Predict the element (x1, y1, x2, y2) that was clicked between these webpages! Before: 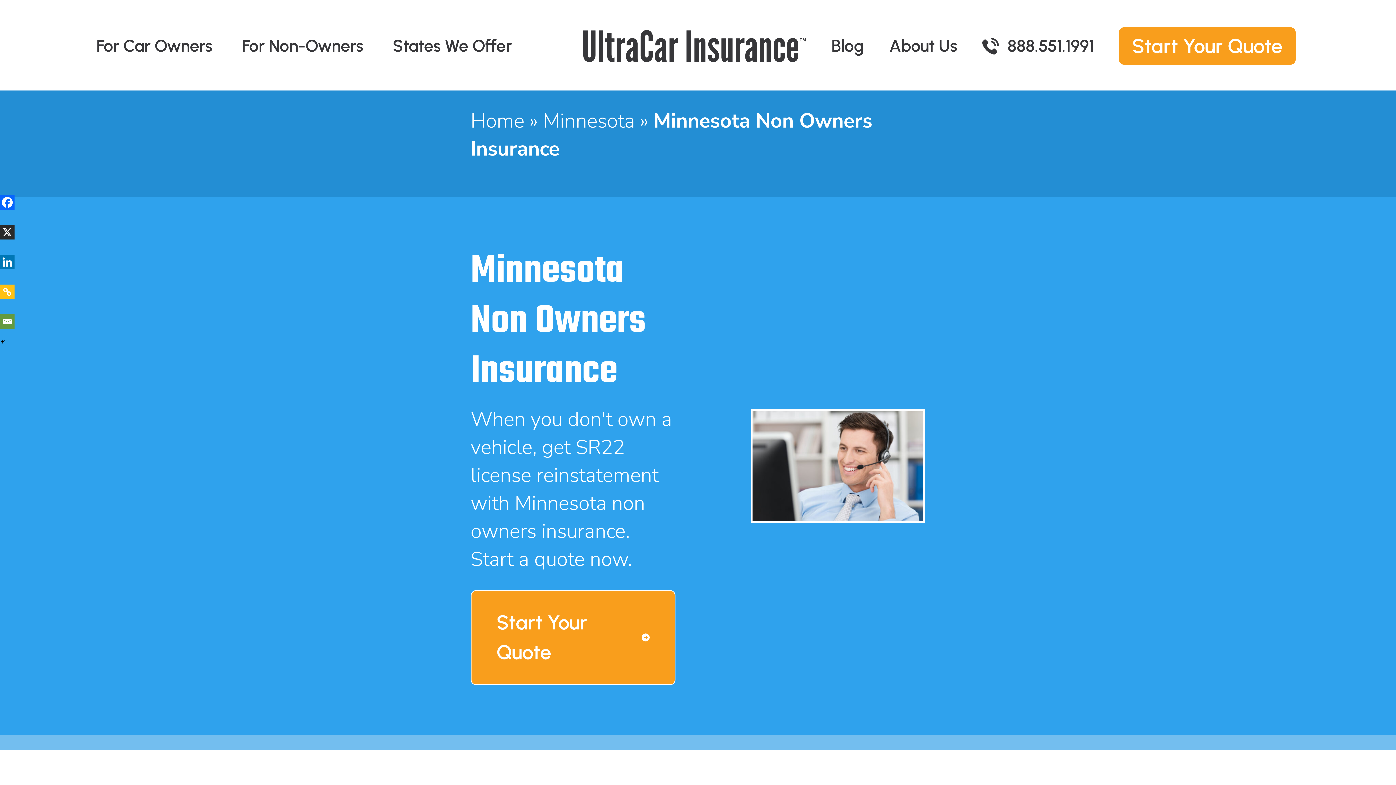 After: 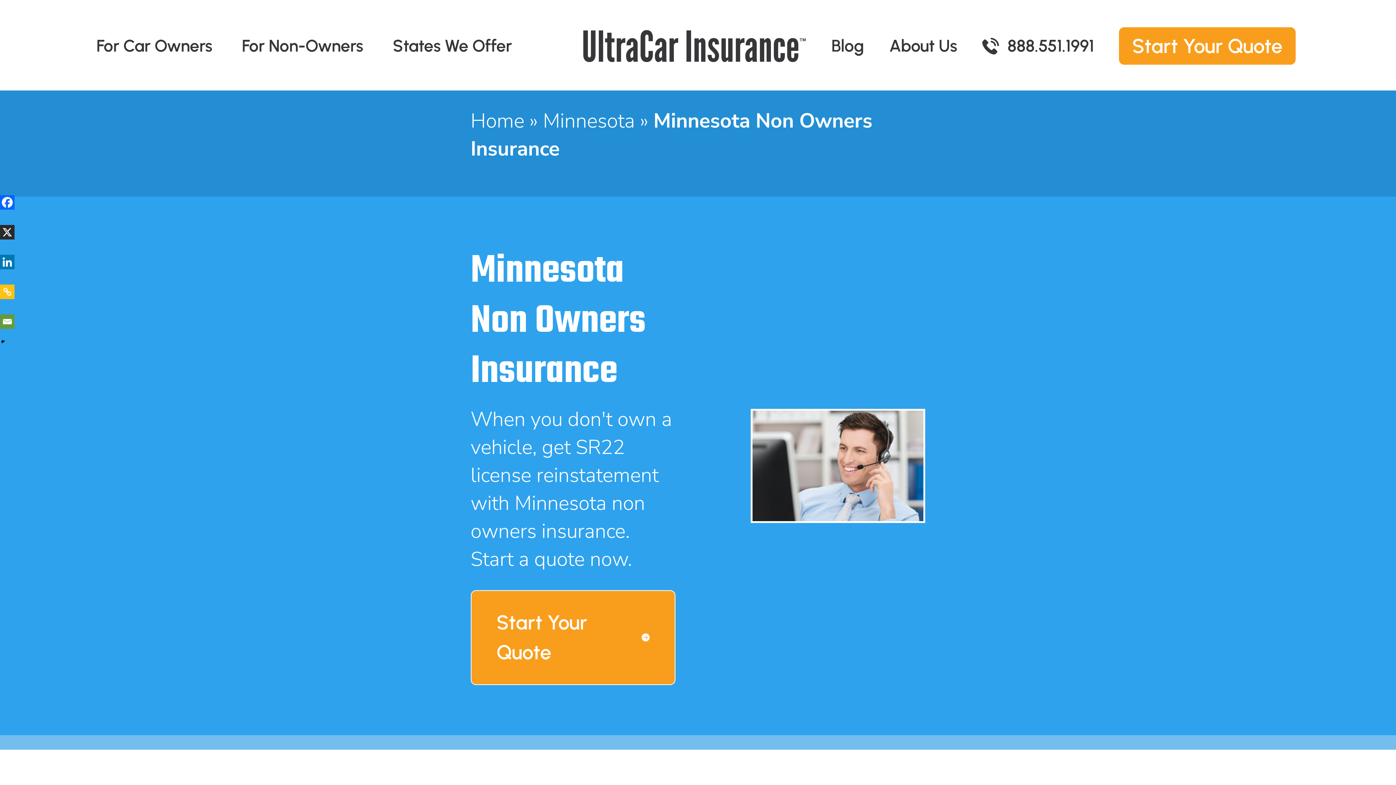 Action: bbox: (0, 195, 14, 209) label: Facebook